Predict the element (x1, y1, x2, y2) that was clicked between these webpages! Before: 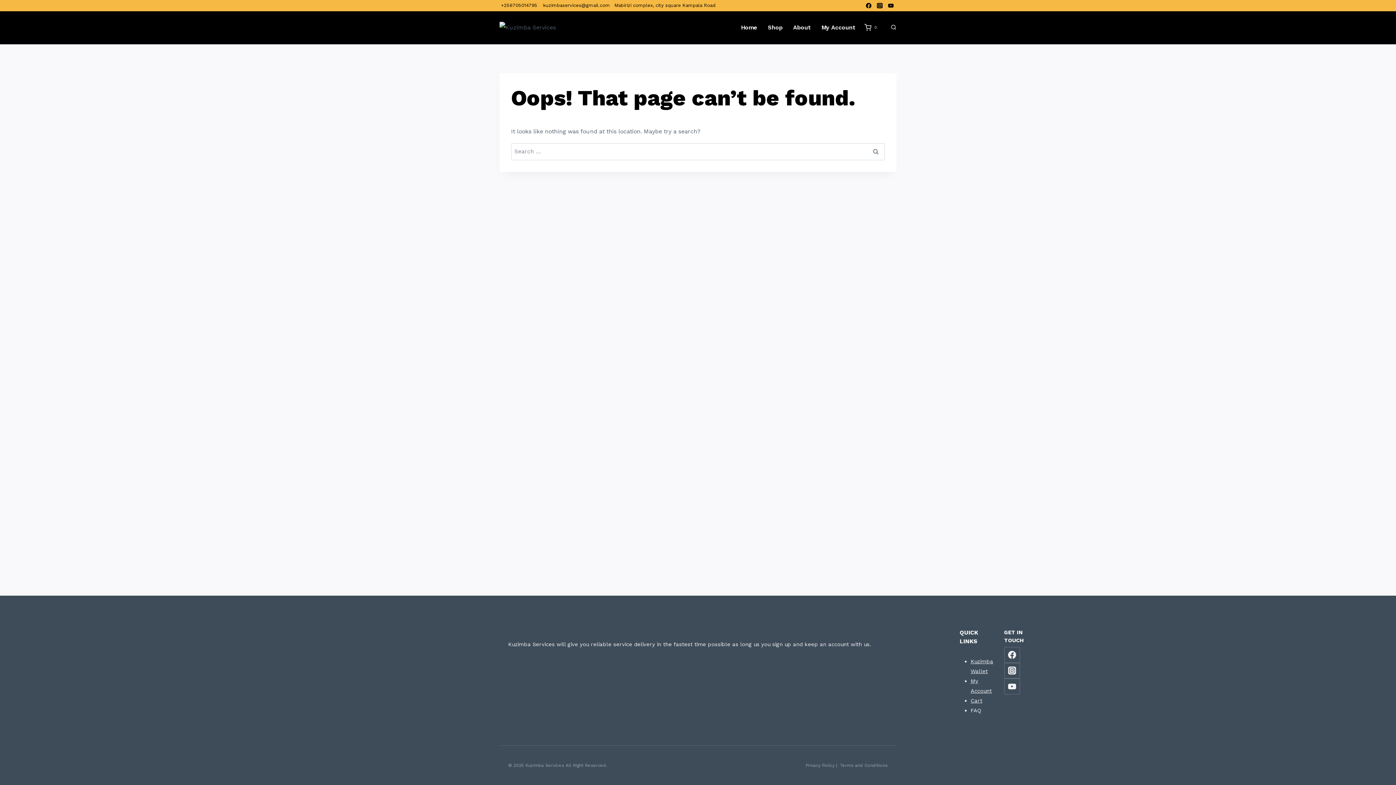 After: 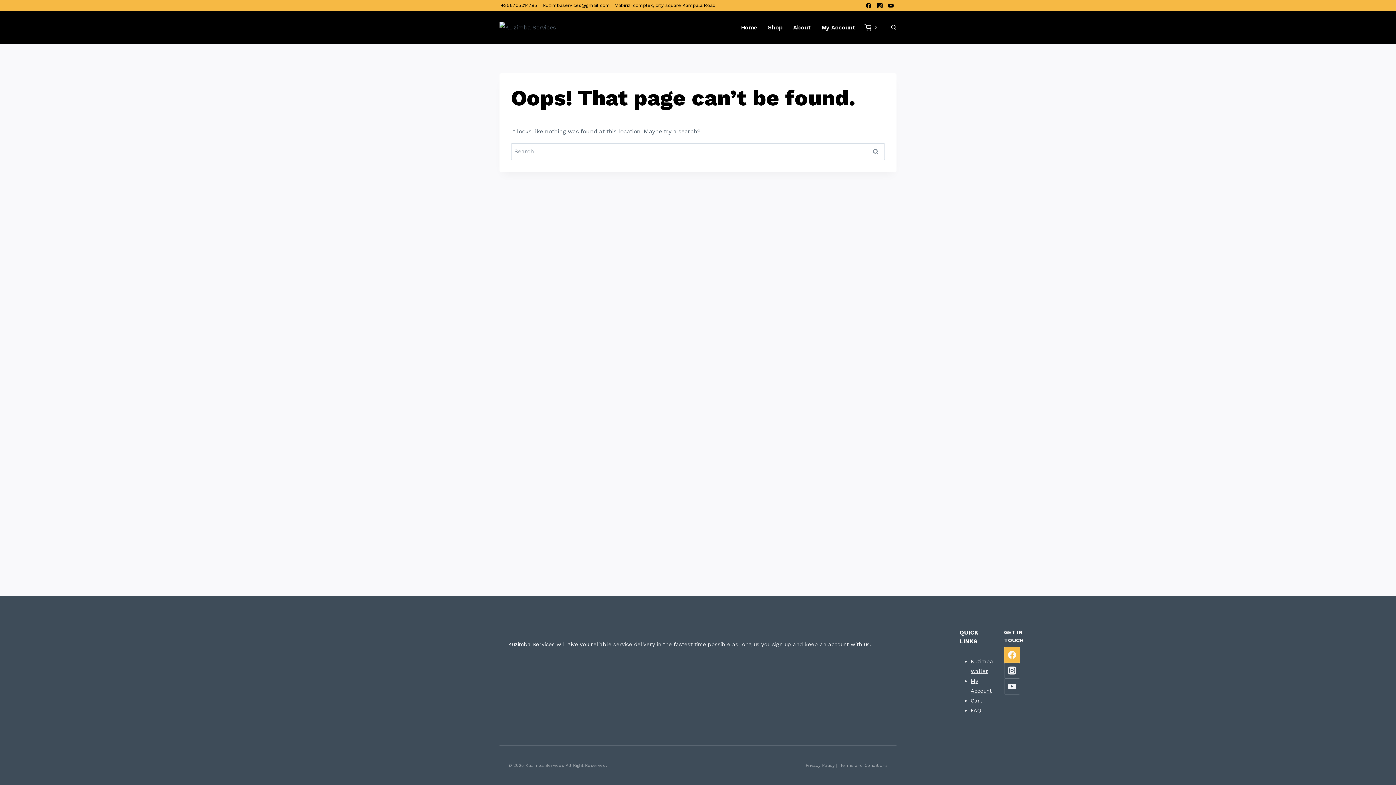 Action: label: Facebook bbox: (1004, 647, 1020, 663)